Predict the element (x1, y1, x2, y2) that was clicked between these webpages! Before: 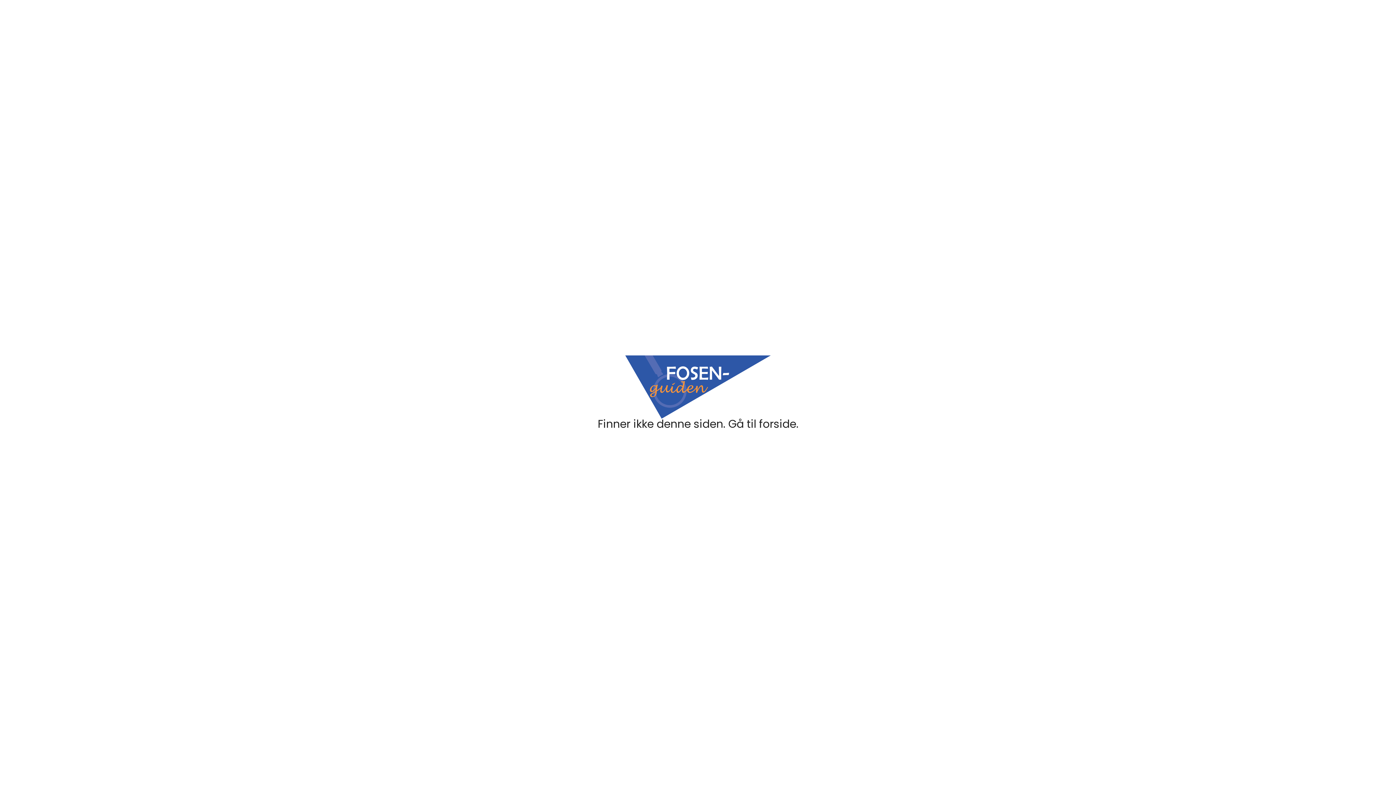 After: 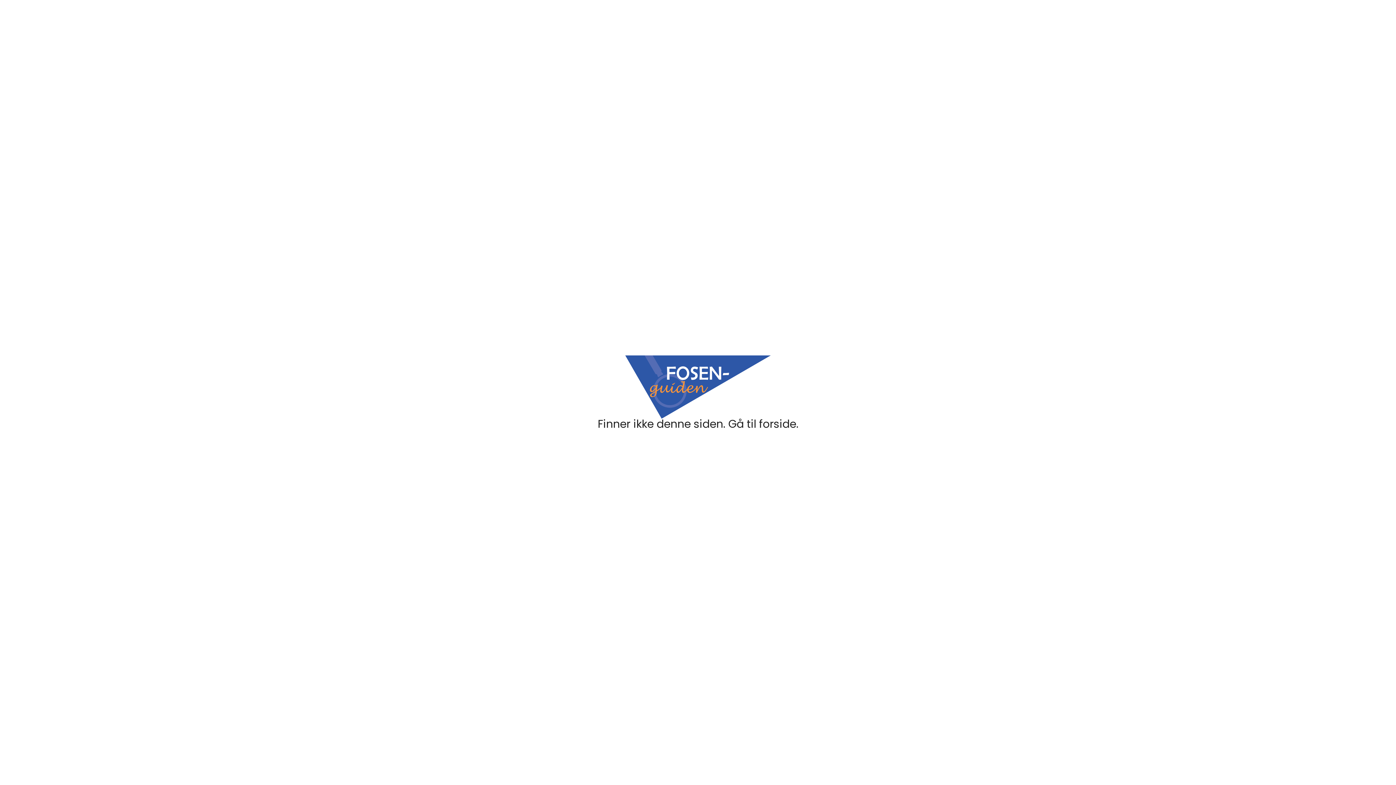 Action: bbox: (625, 355, 770, 418)